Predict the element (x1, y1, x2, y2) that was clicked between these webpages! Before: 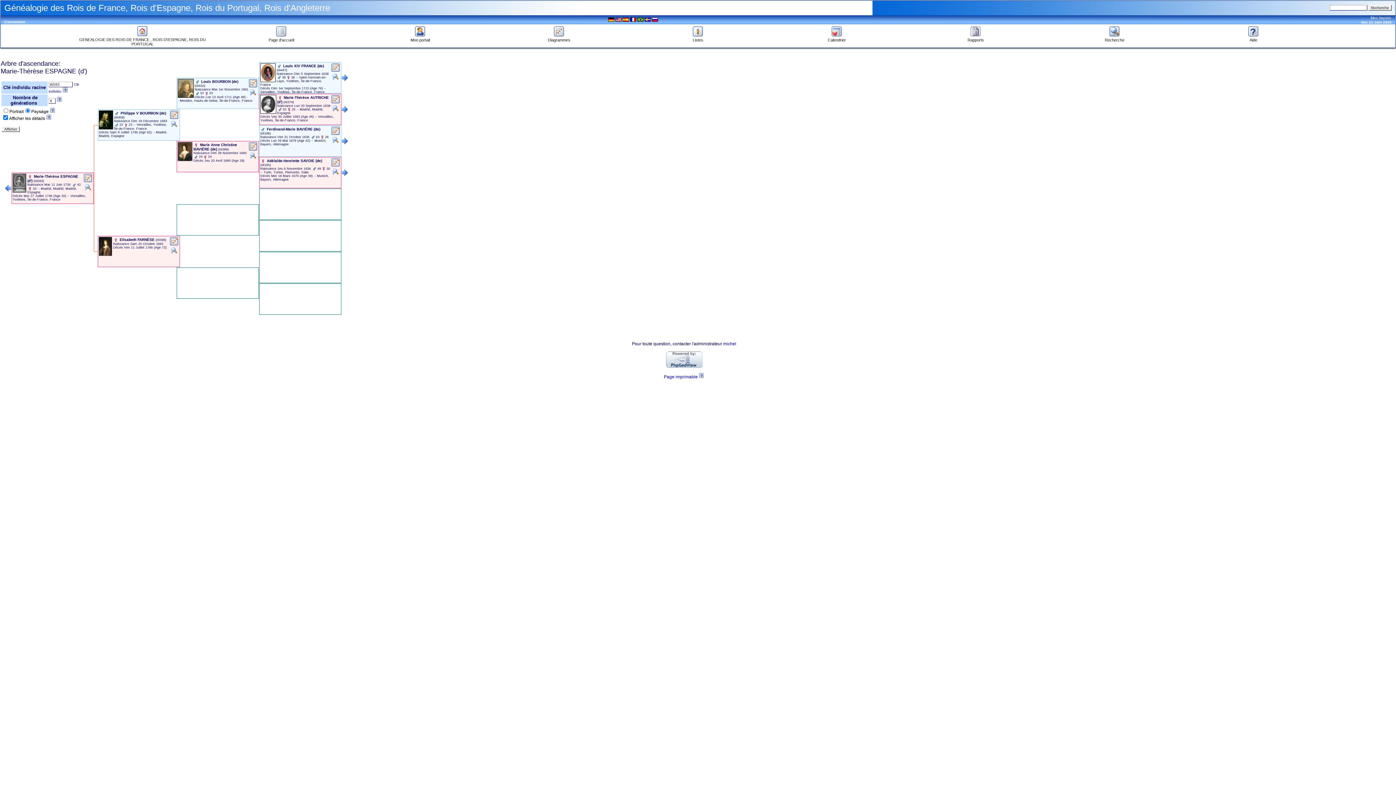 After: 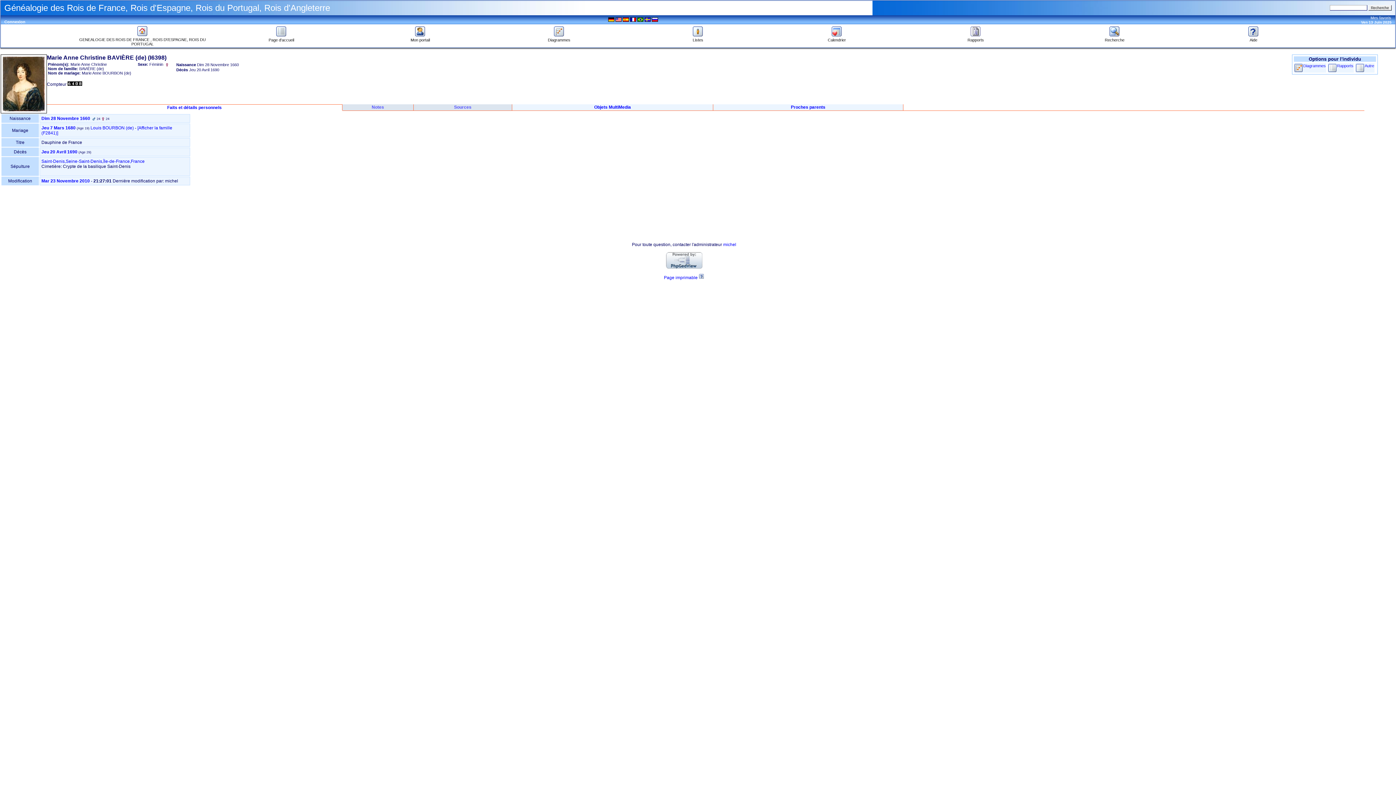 Action: bbox: (193, 142, 237, 151) label: Marie Anne Christine BAVIÈRE (de) ‎(I6398)‎